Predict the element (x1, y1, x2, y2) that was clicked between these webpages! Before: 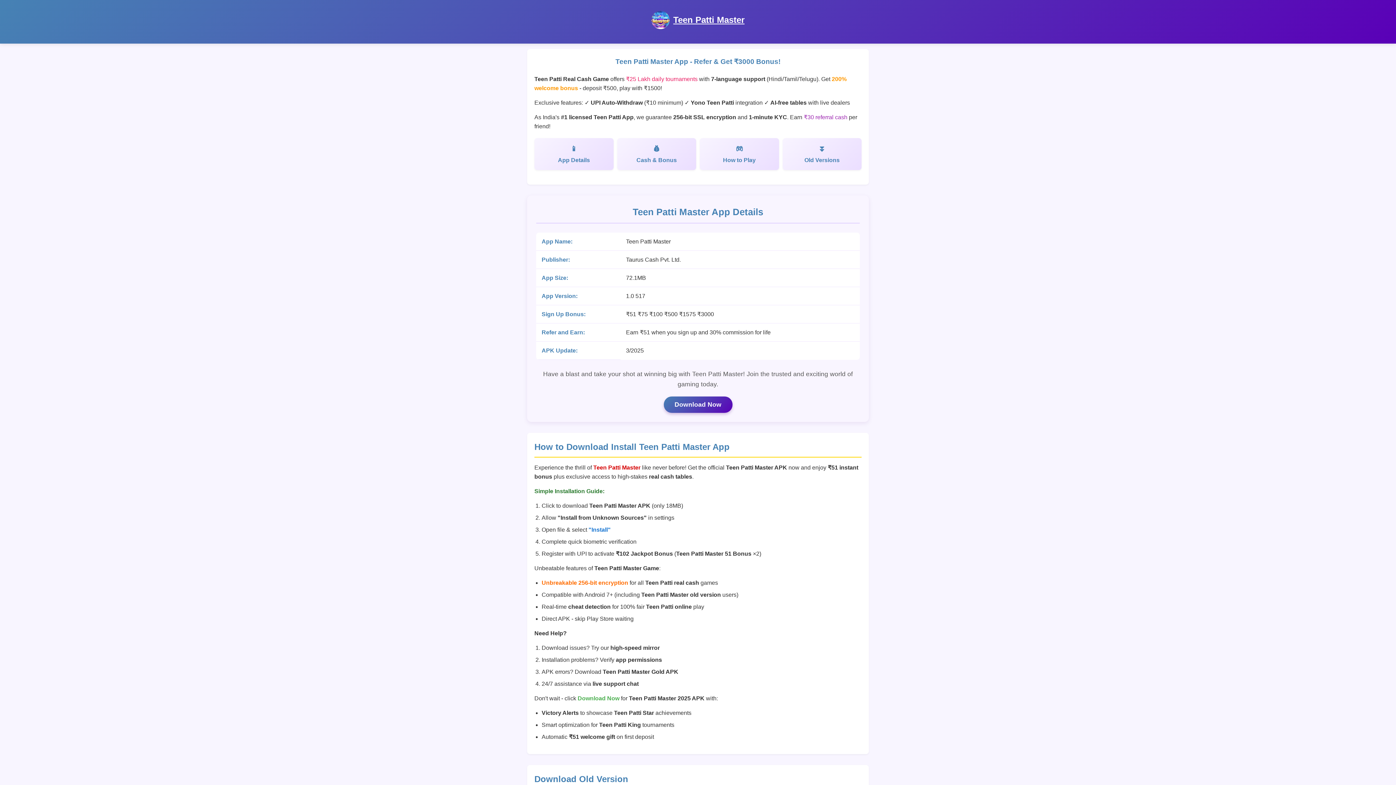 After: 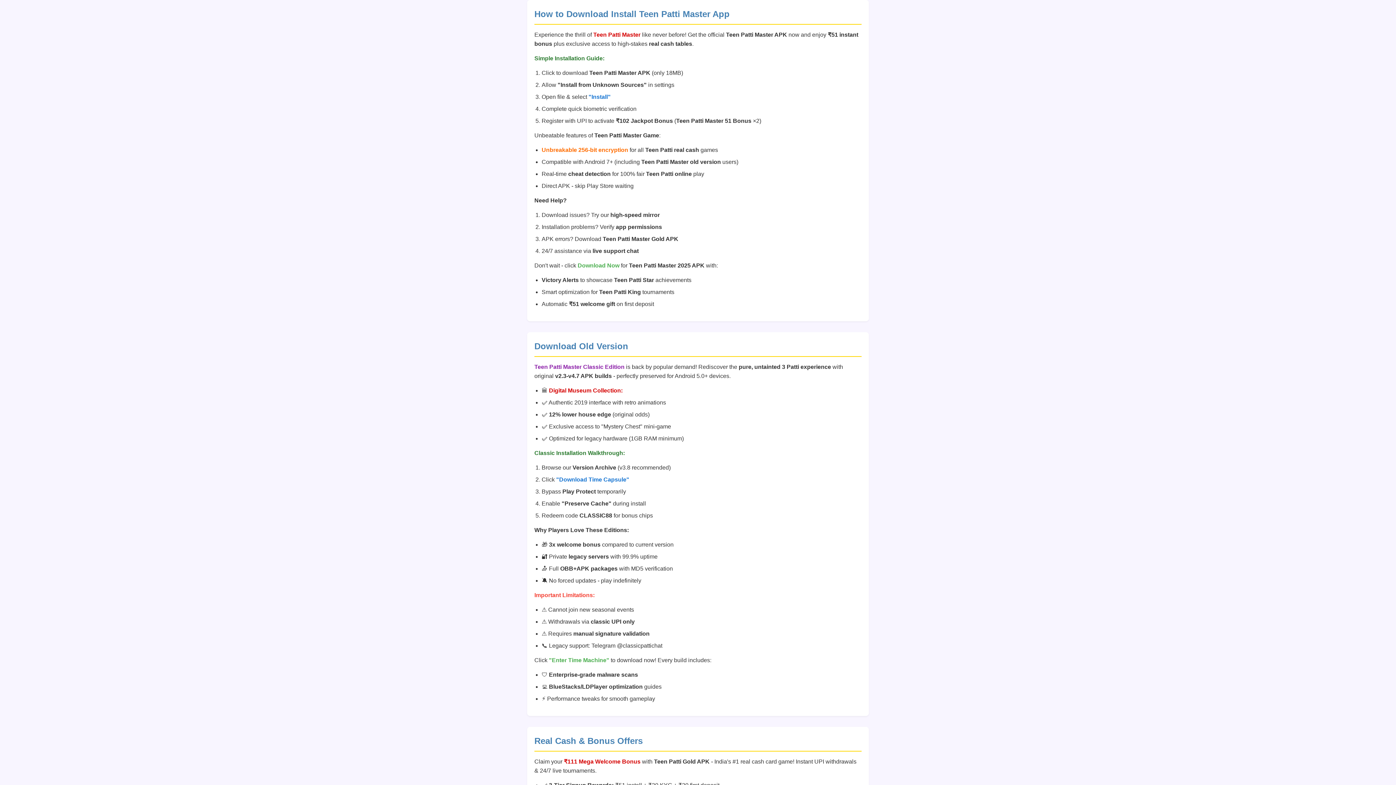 Action: bbox: (782, 138, 861, 170) label: Old Versions